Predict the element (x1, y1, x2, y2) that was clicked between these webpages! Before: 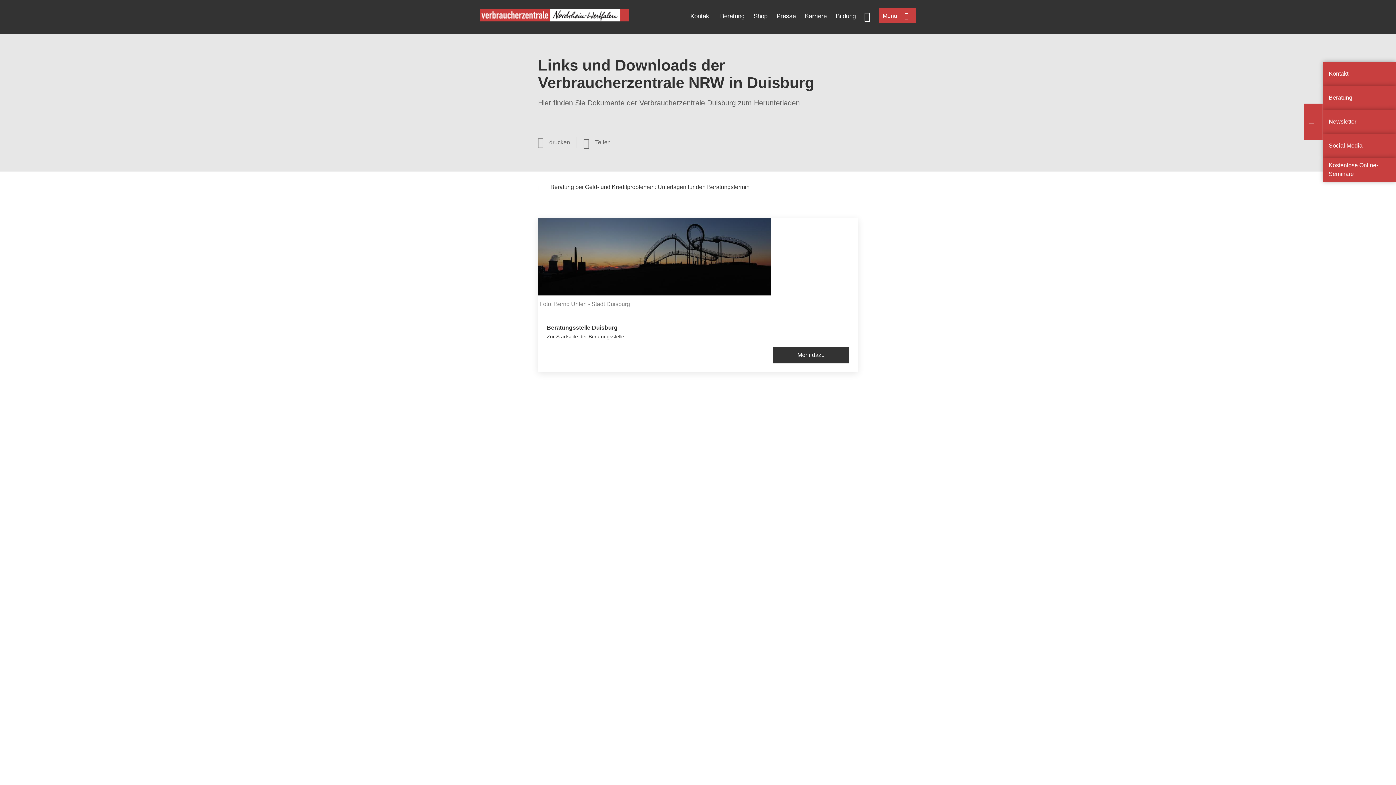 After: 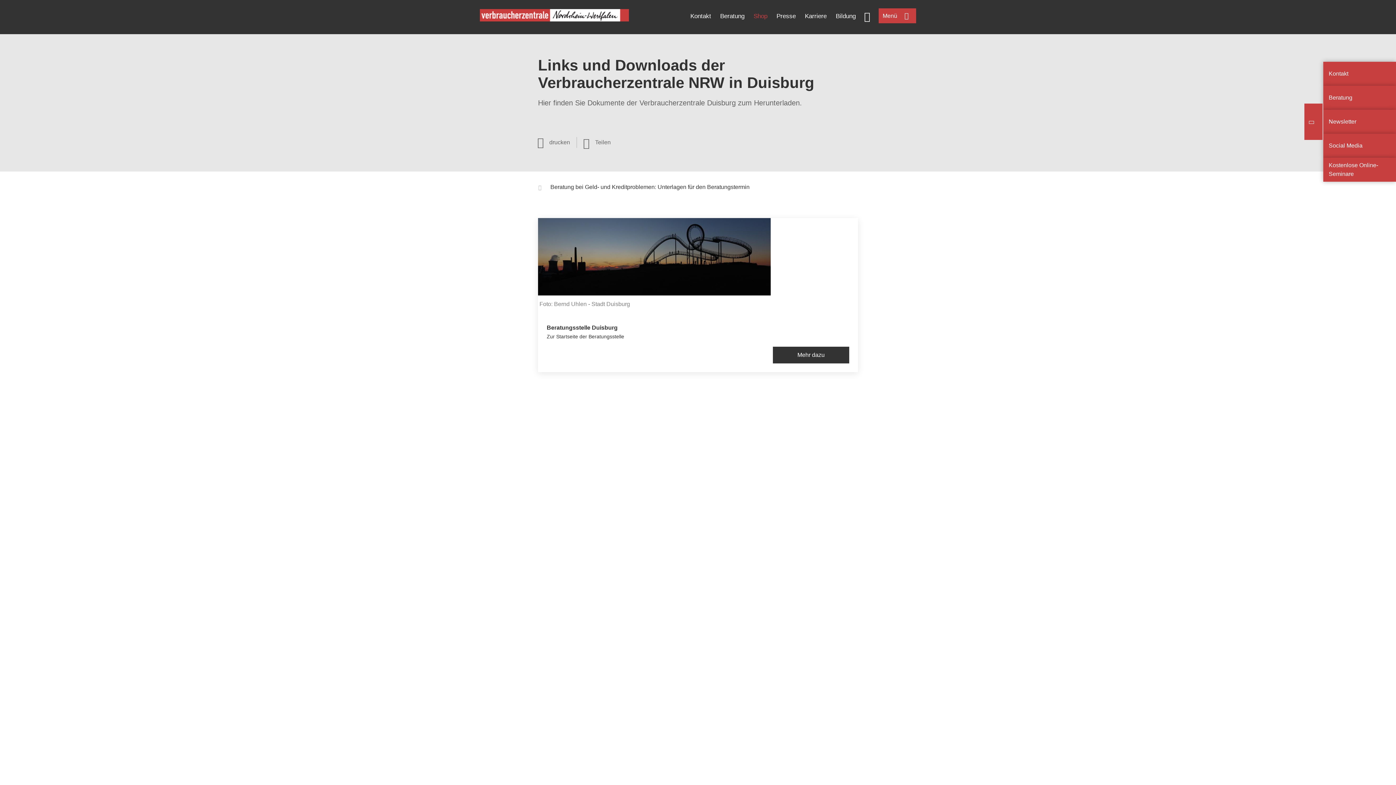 Action: bbox: (753, 12, 767, 19) label: Shop